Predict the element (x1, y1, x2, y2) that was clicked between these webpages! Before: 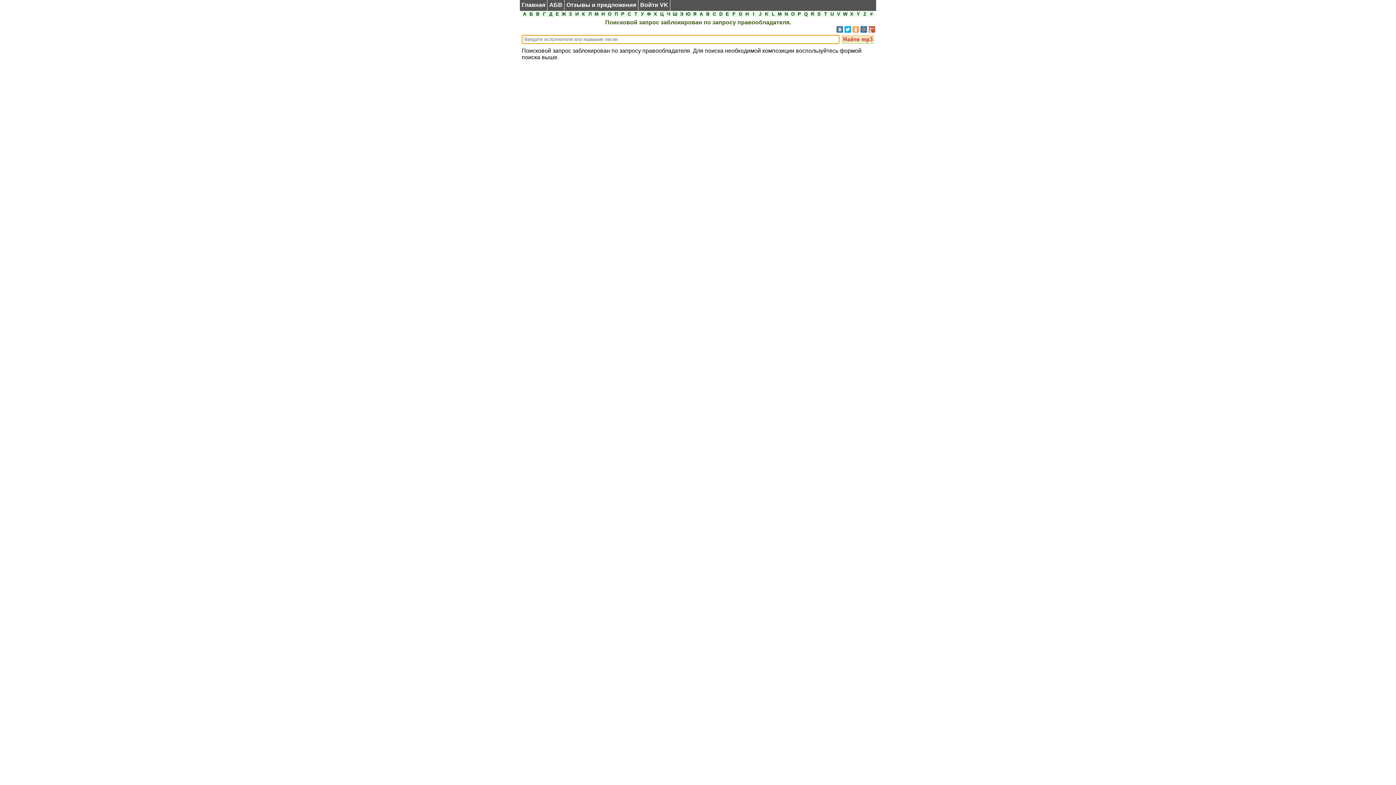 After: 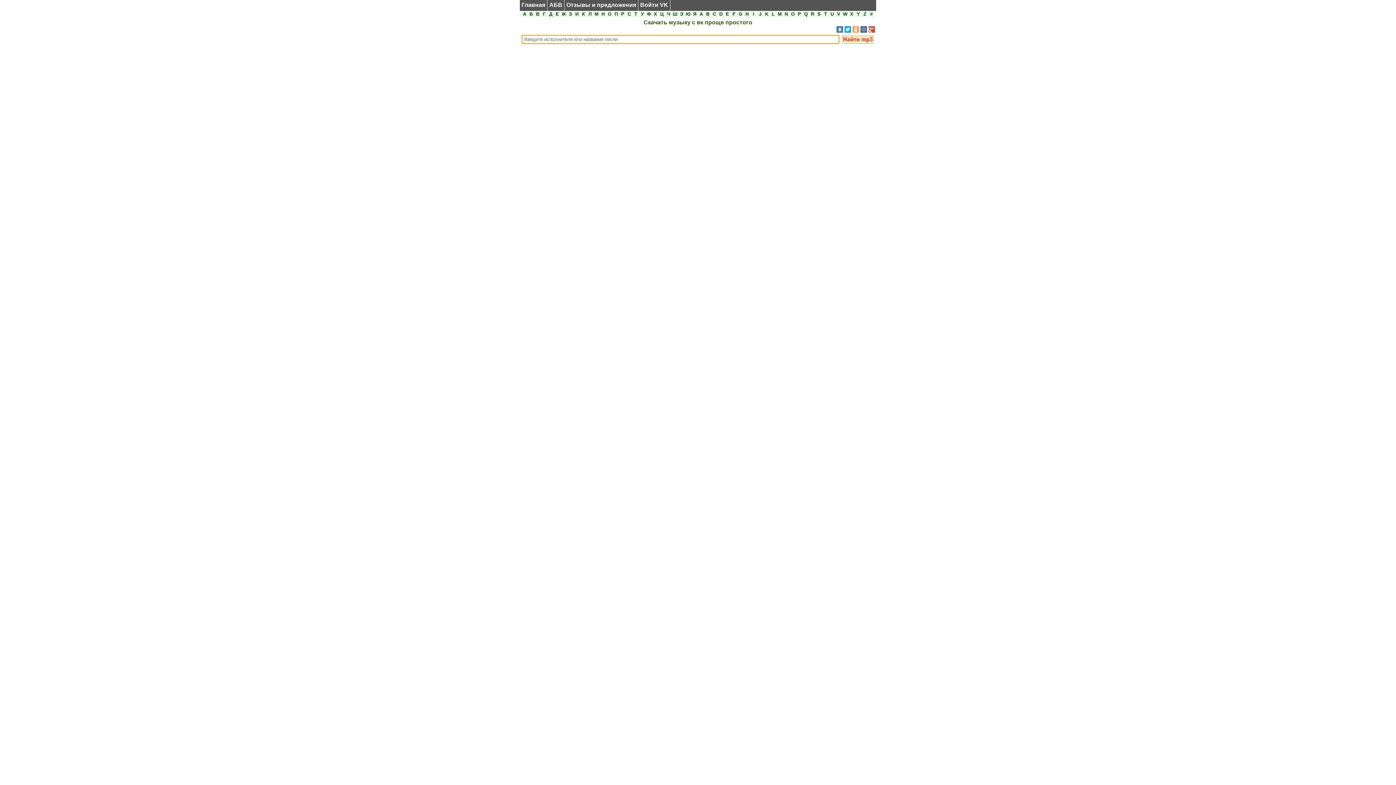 Action: bbox: (520, 0, 547, 10) label: Главная